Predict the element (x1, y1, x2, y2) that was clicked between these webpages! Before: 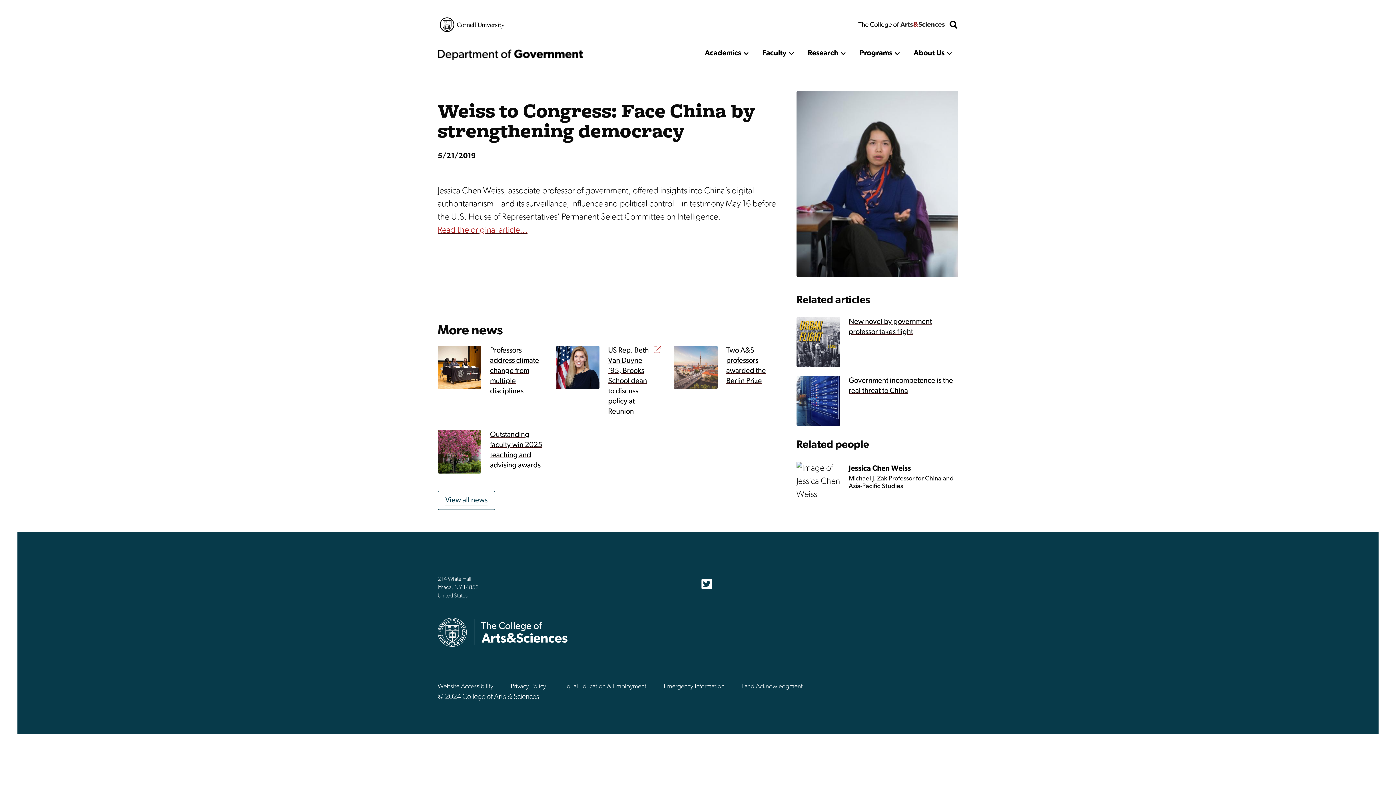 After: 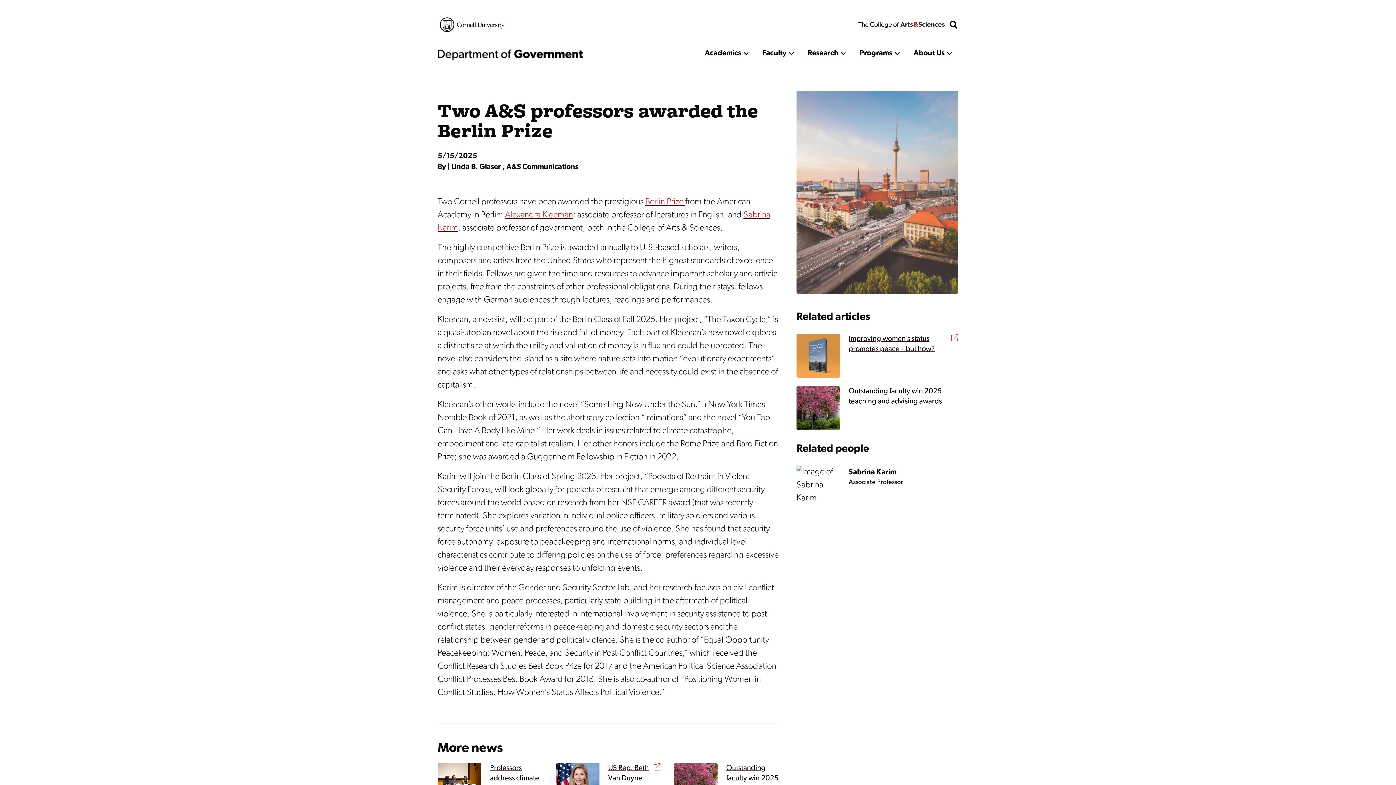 Action: label: Two A&S professors awarded the Berlin Prize bbox: (726, 345, 779, 386)